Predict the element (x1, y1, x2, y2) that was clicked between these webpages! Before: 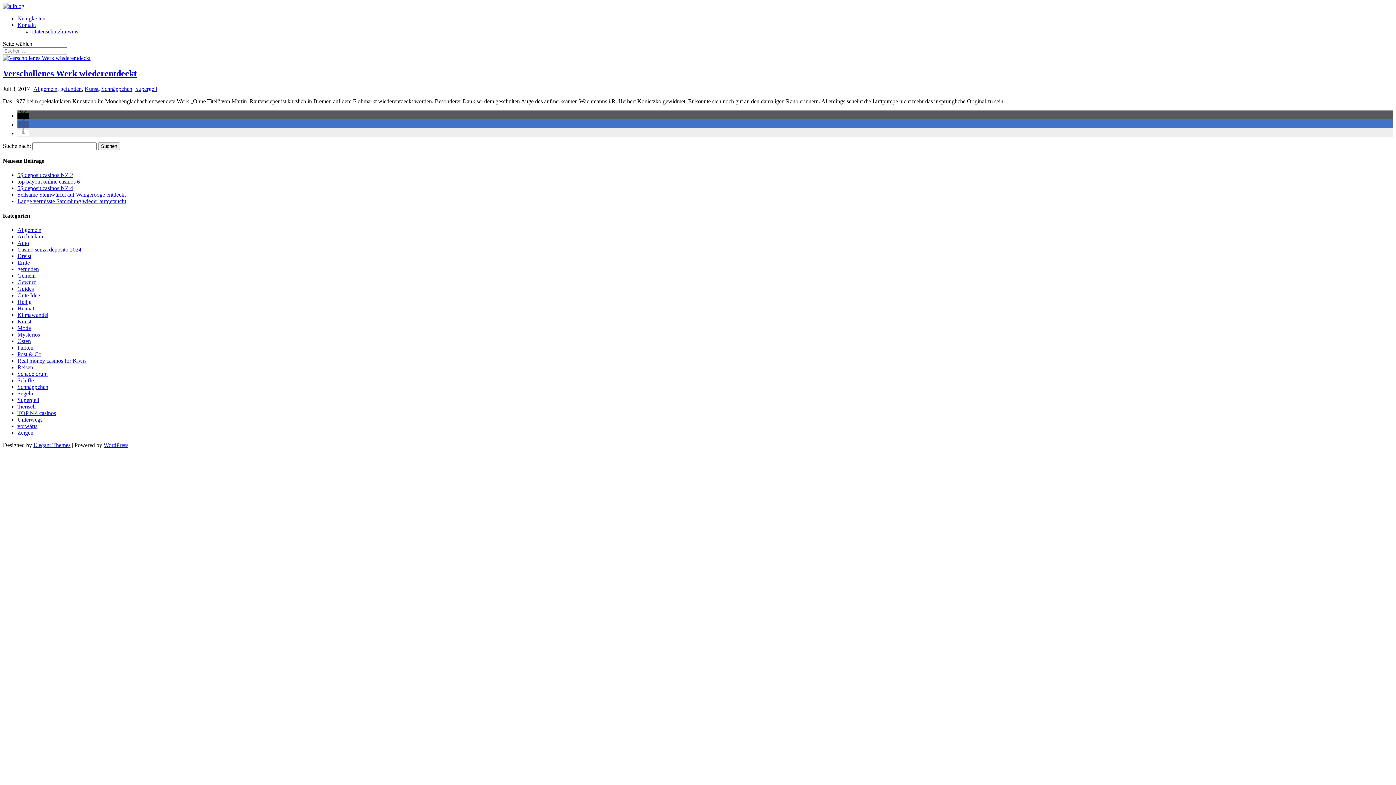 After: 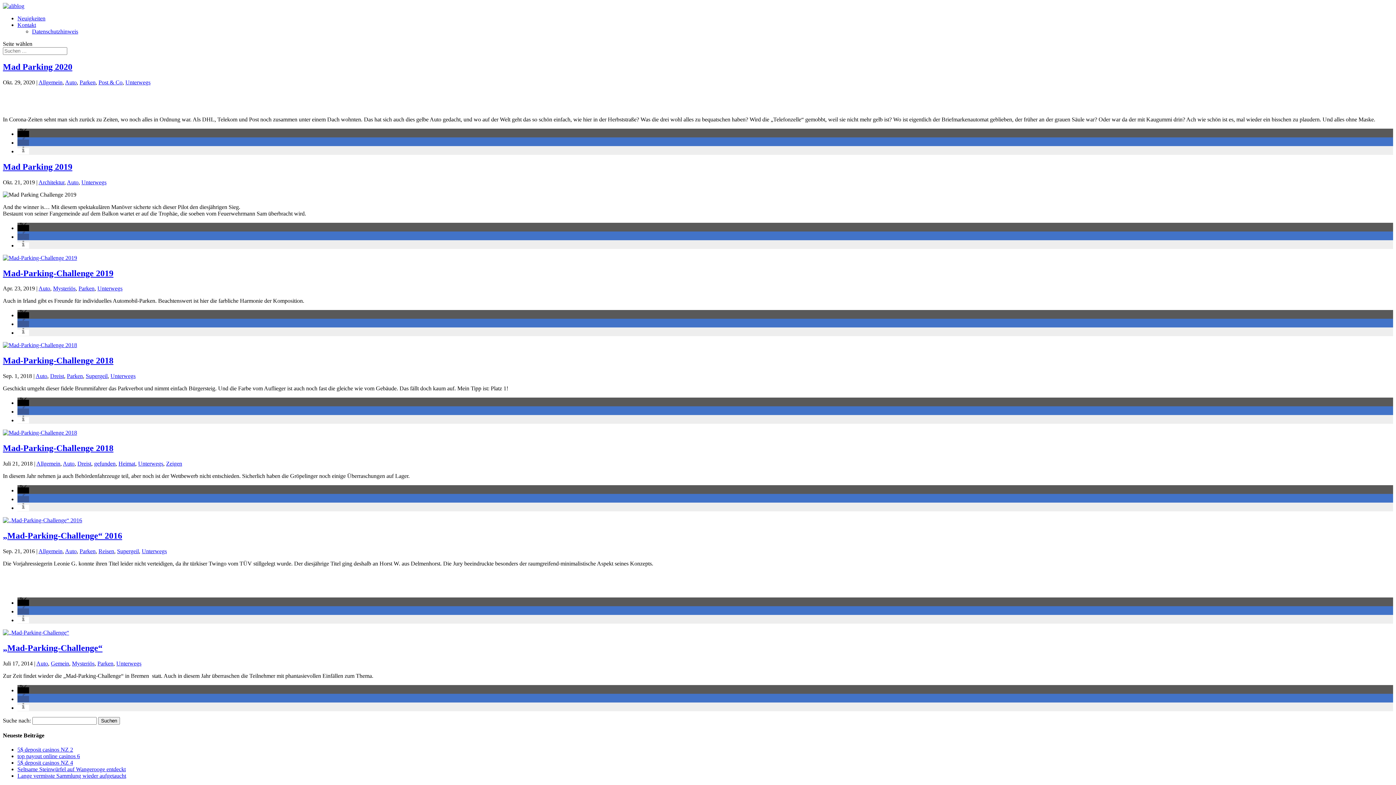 Action: label: Auto bbox: (17, 239, 29, 246)